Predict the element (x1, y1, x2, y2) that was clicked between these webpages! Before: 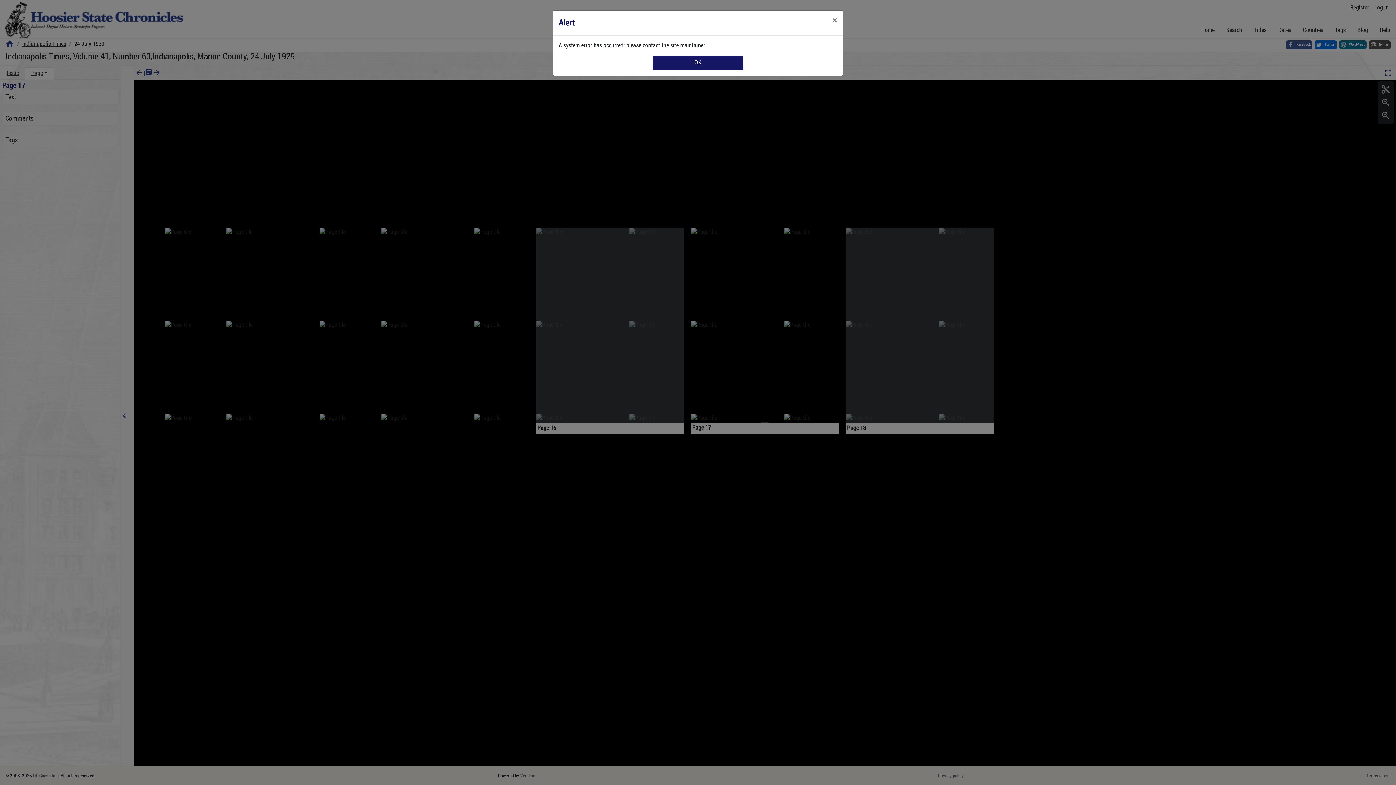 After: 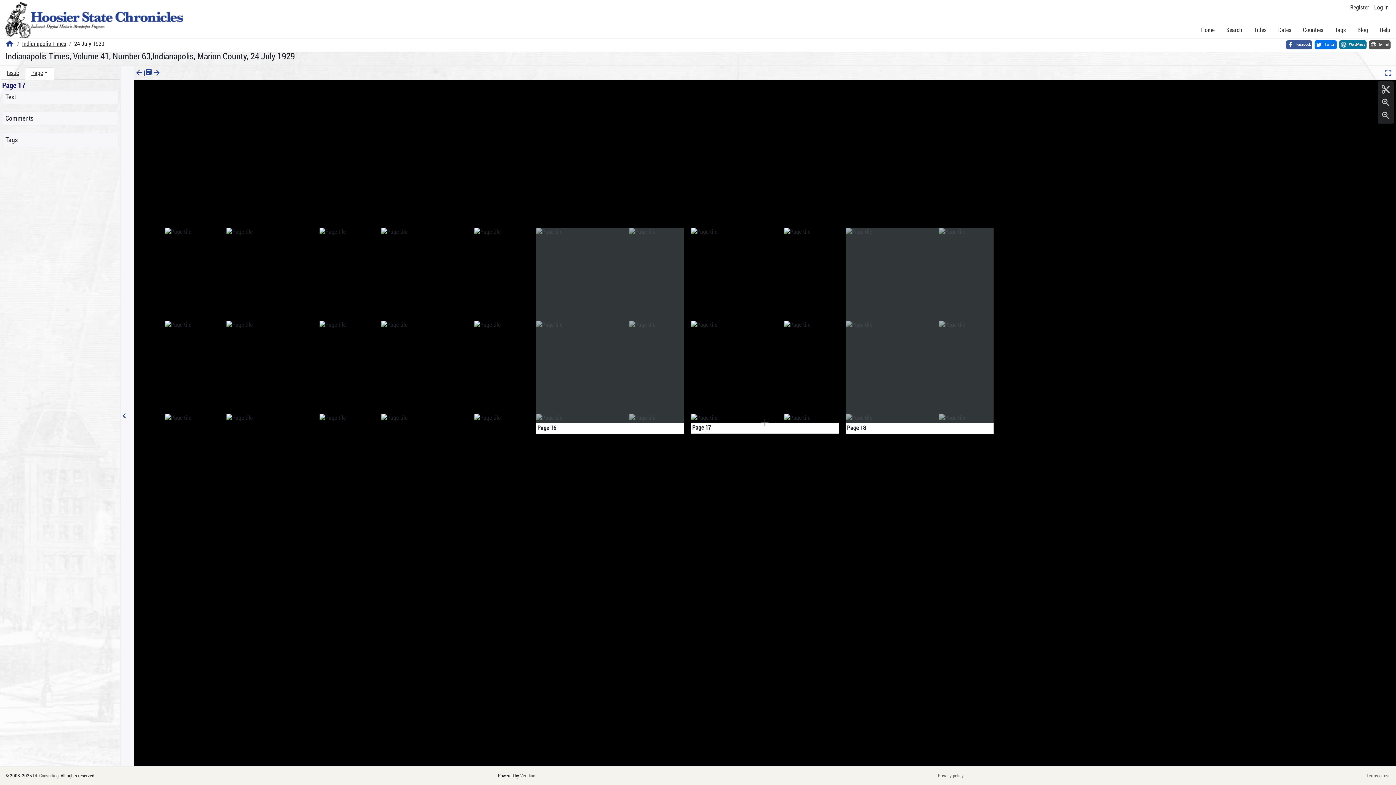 Action: label: Close bbox: (826, 10, 843, 30)